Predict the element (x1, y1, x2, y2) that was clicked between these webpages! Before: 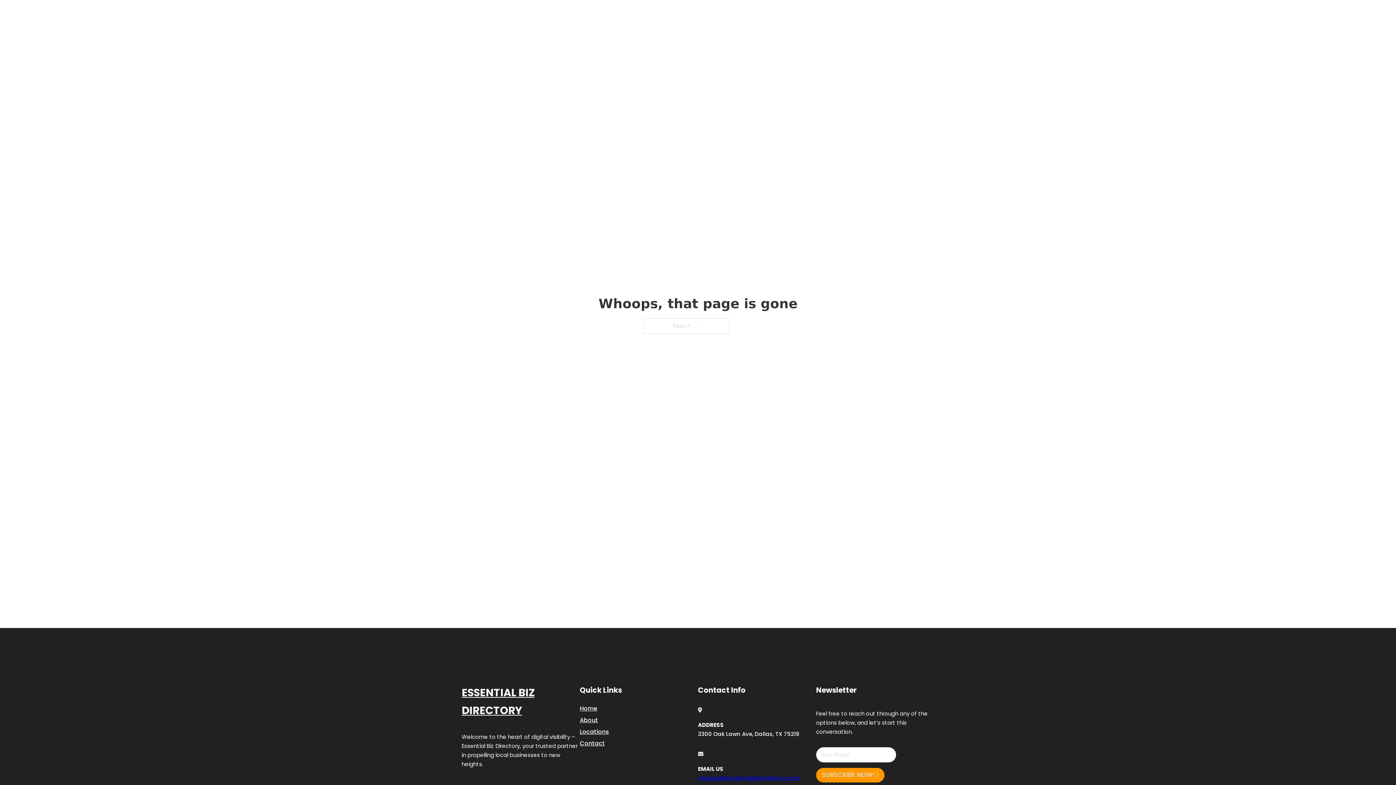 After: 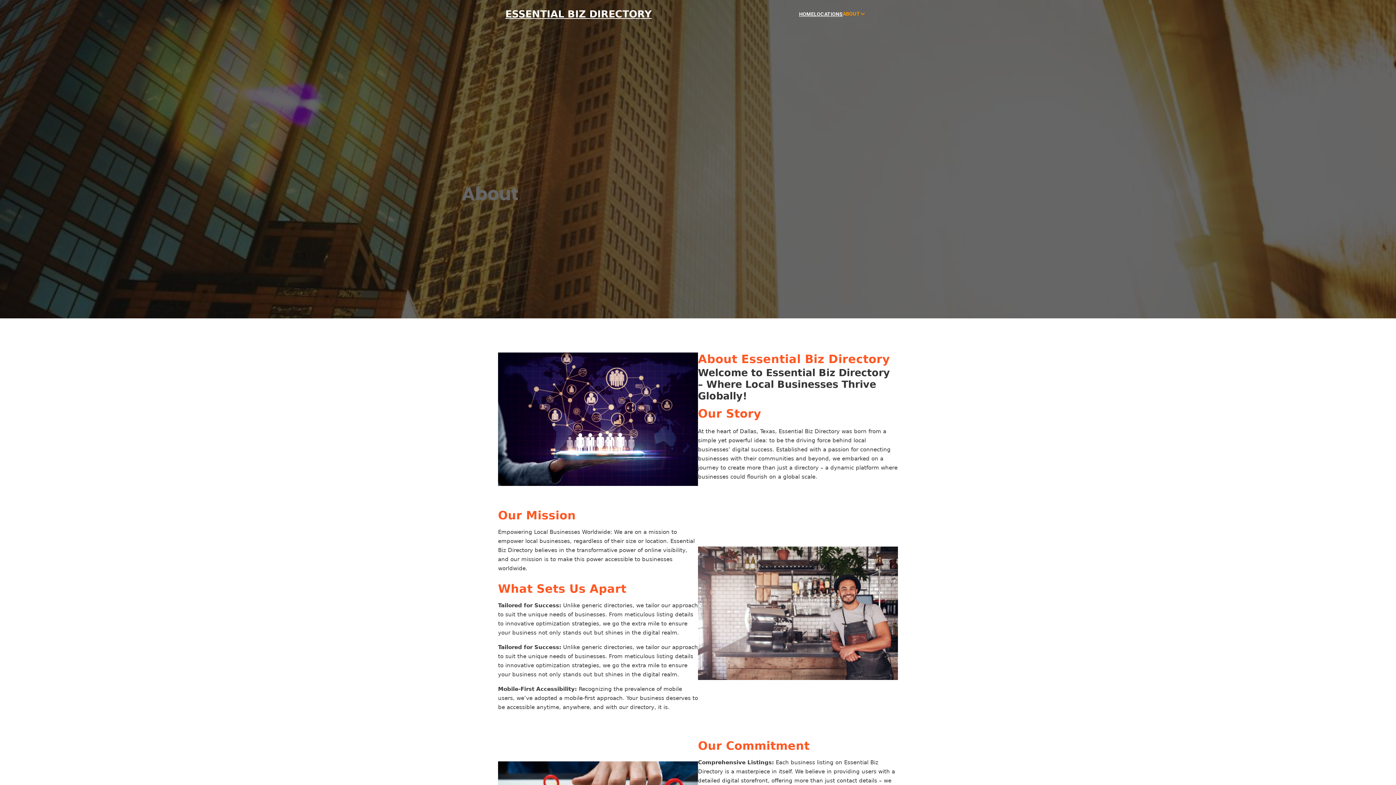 Action: bbox: (580, 715, 598, 725) label: About